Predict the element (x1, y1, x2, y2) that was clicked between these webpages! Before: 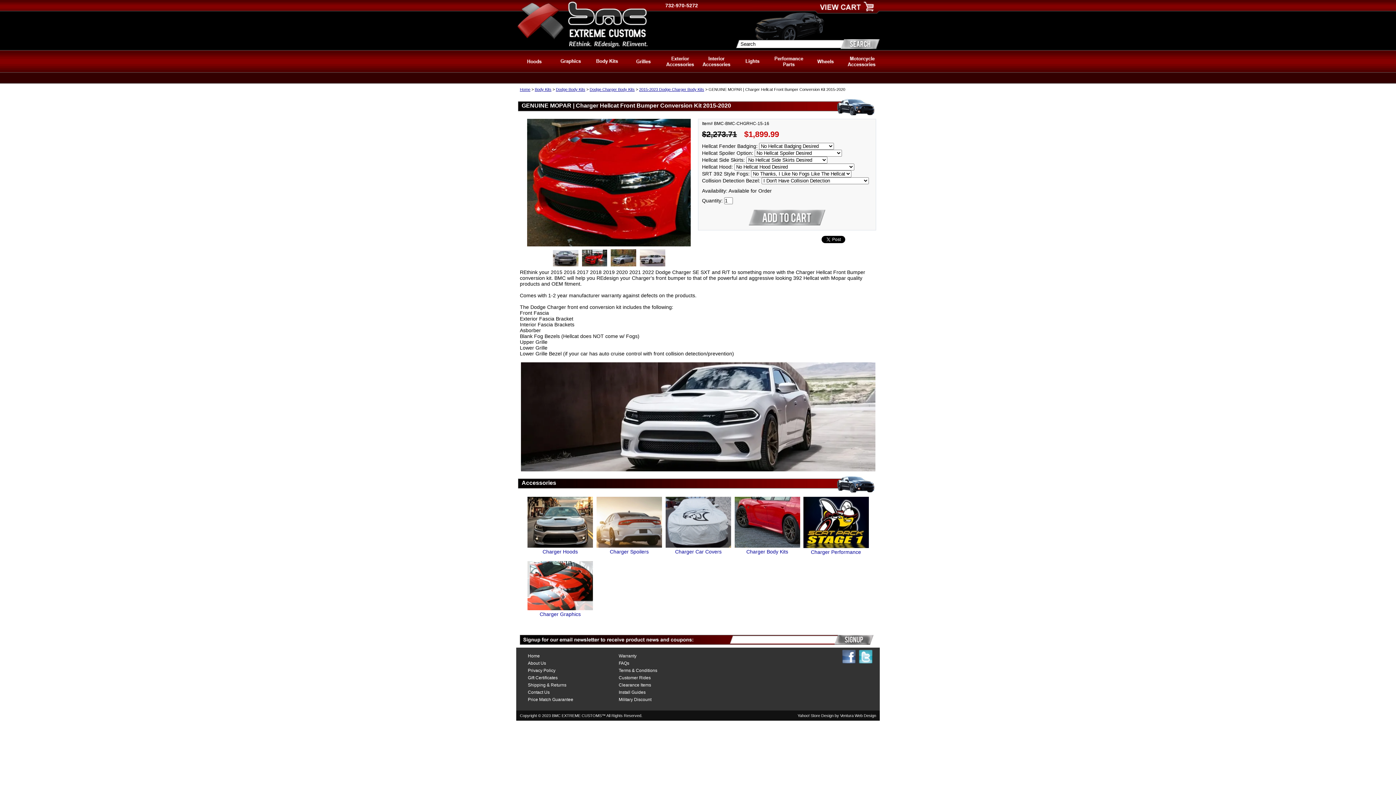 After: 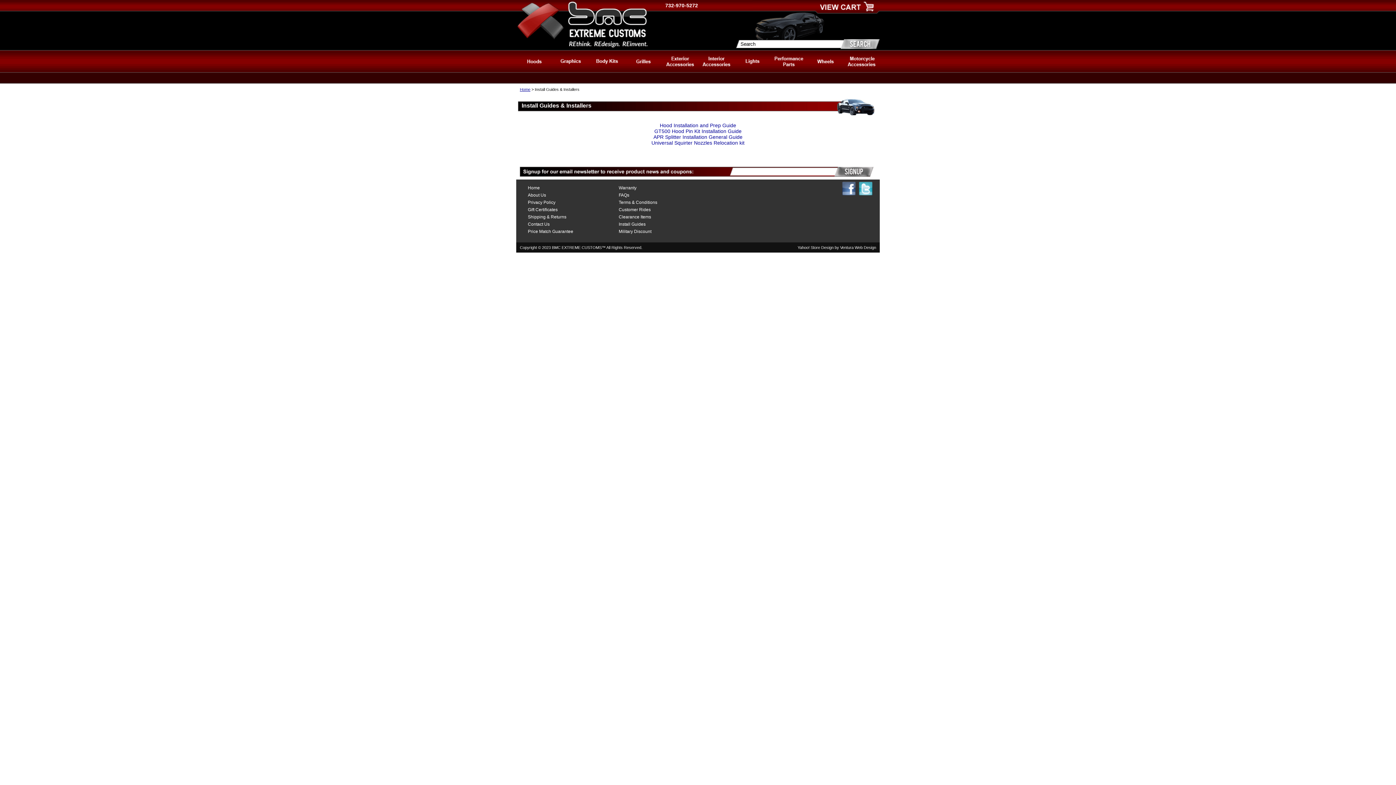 Action: label: Install Guides bbox: (611, 689, 702, 696)